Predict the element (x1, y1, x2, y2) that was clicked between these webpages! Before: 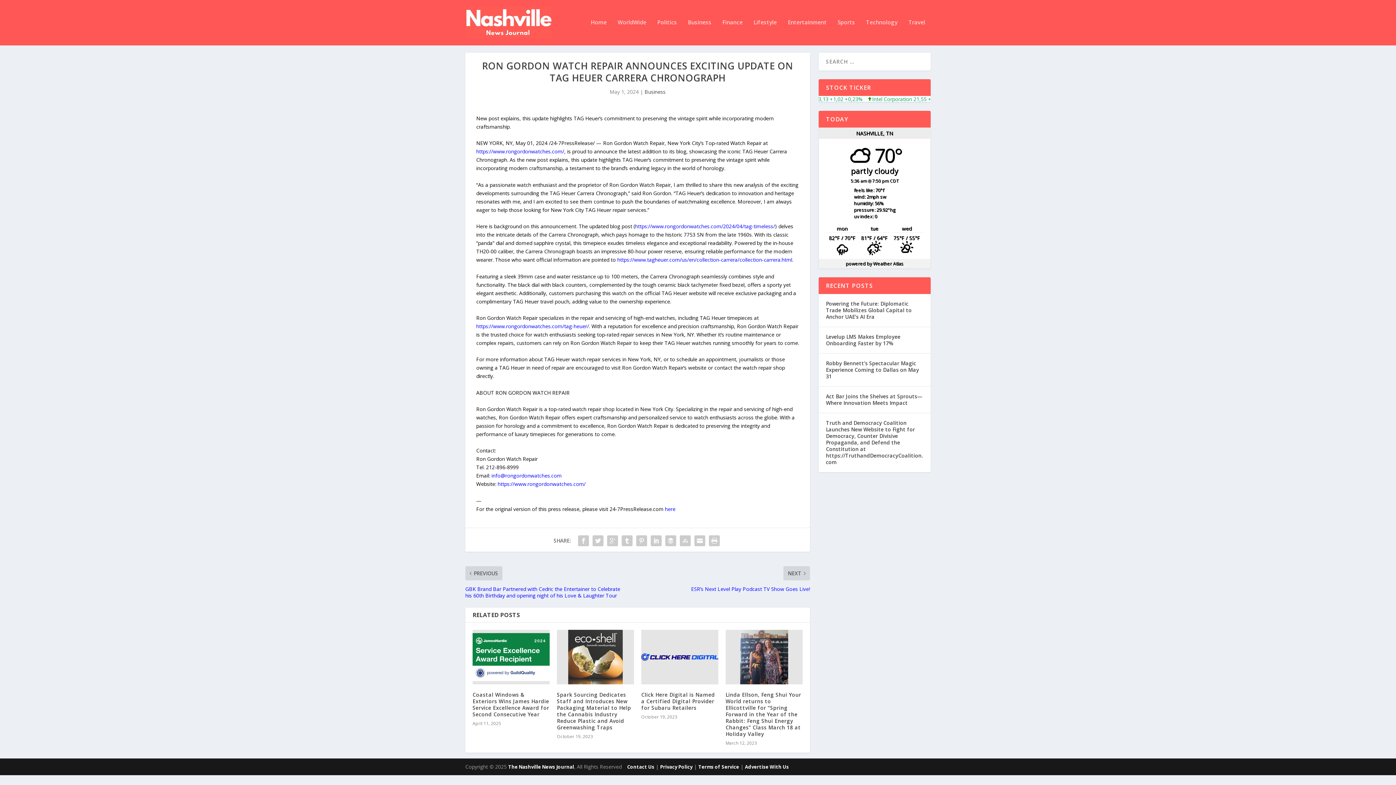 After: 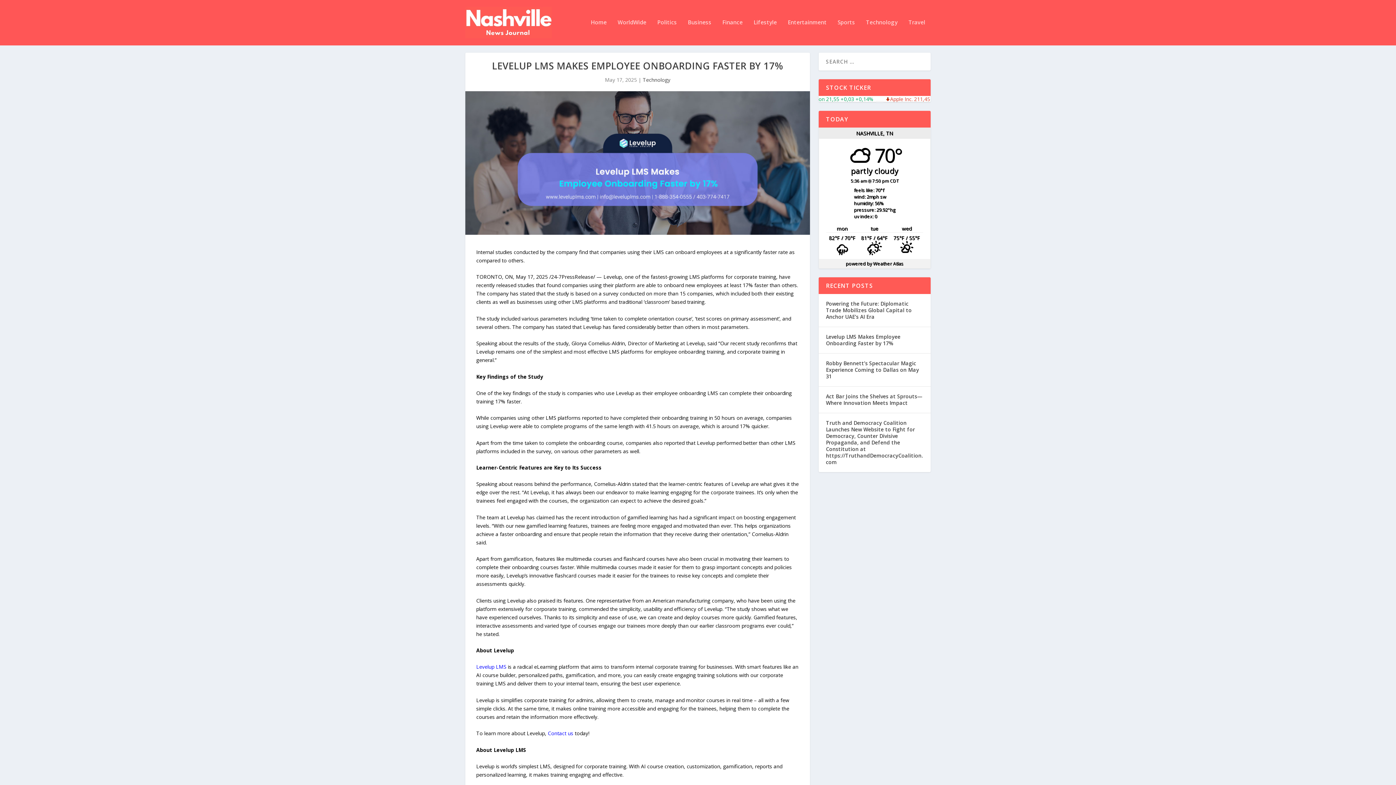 Action: bbox: (826, 332, 923, 348) label: Levelup LMS Makes Employee Onboarding Faster by 17%